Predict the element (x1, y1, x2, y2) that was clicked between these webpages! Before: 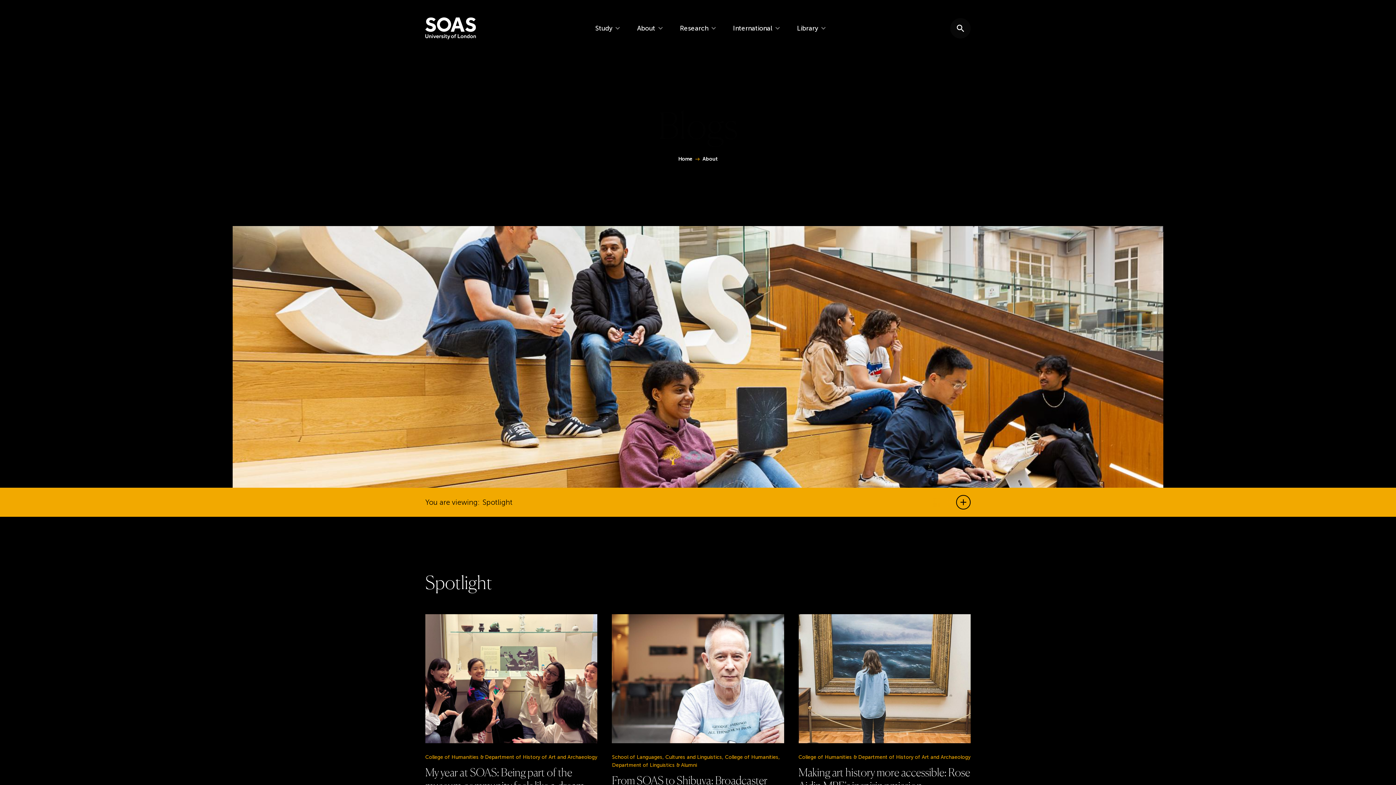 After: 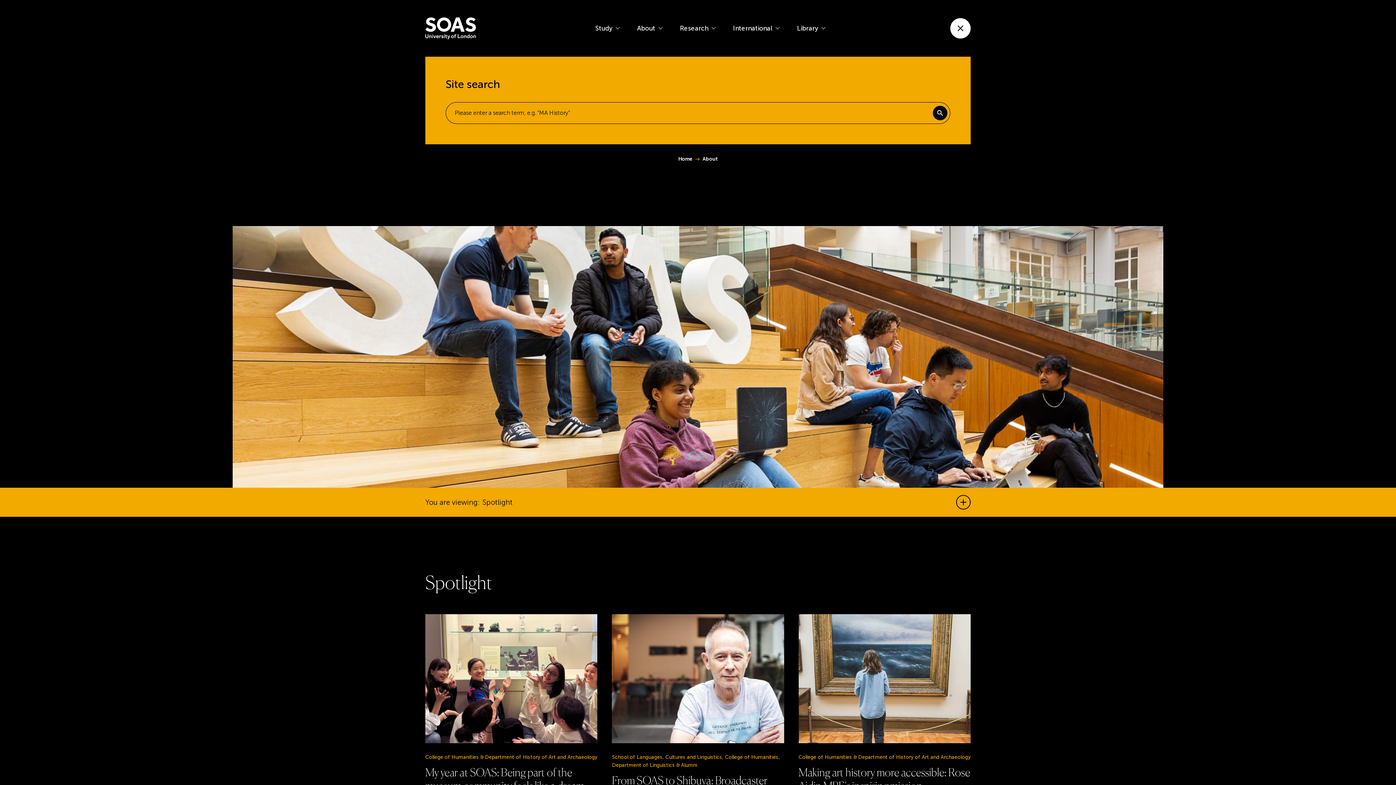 Action: label: Search website bbox: (950, 18, 970, 38)